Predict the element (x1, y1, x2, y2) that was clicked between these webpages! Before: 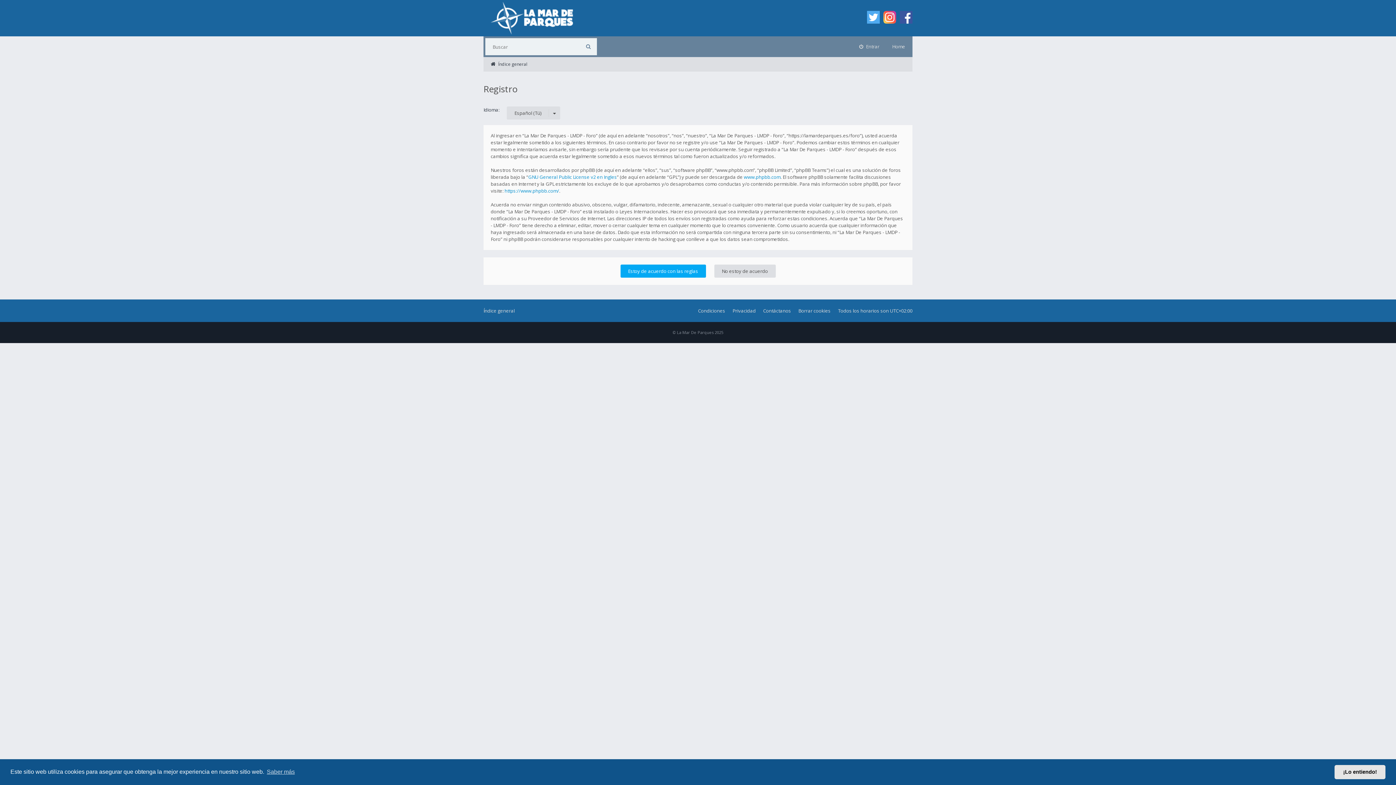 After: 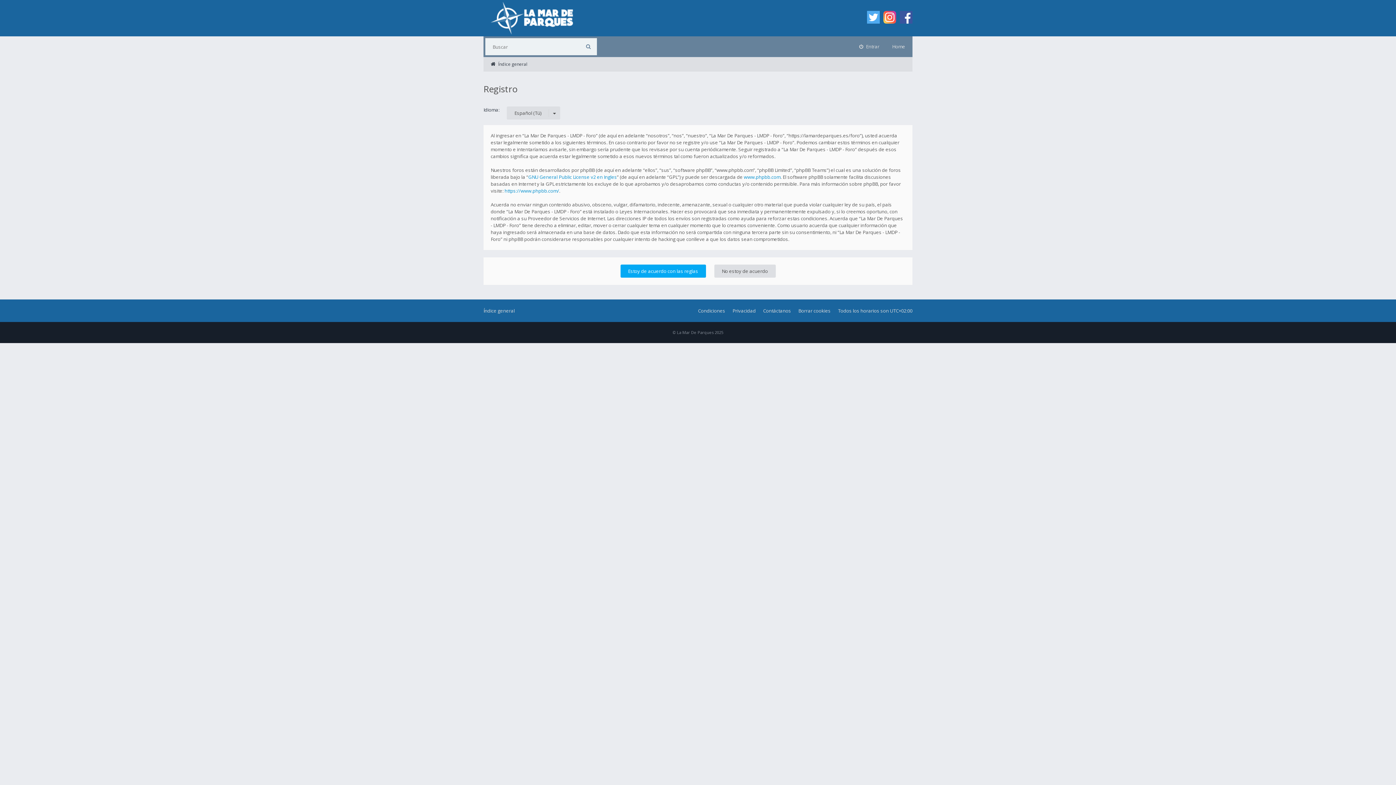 Action: label: dismiss cookie message bbox: (1334, 765, 1385, 779)